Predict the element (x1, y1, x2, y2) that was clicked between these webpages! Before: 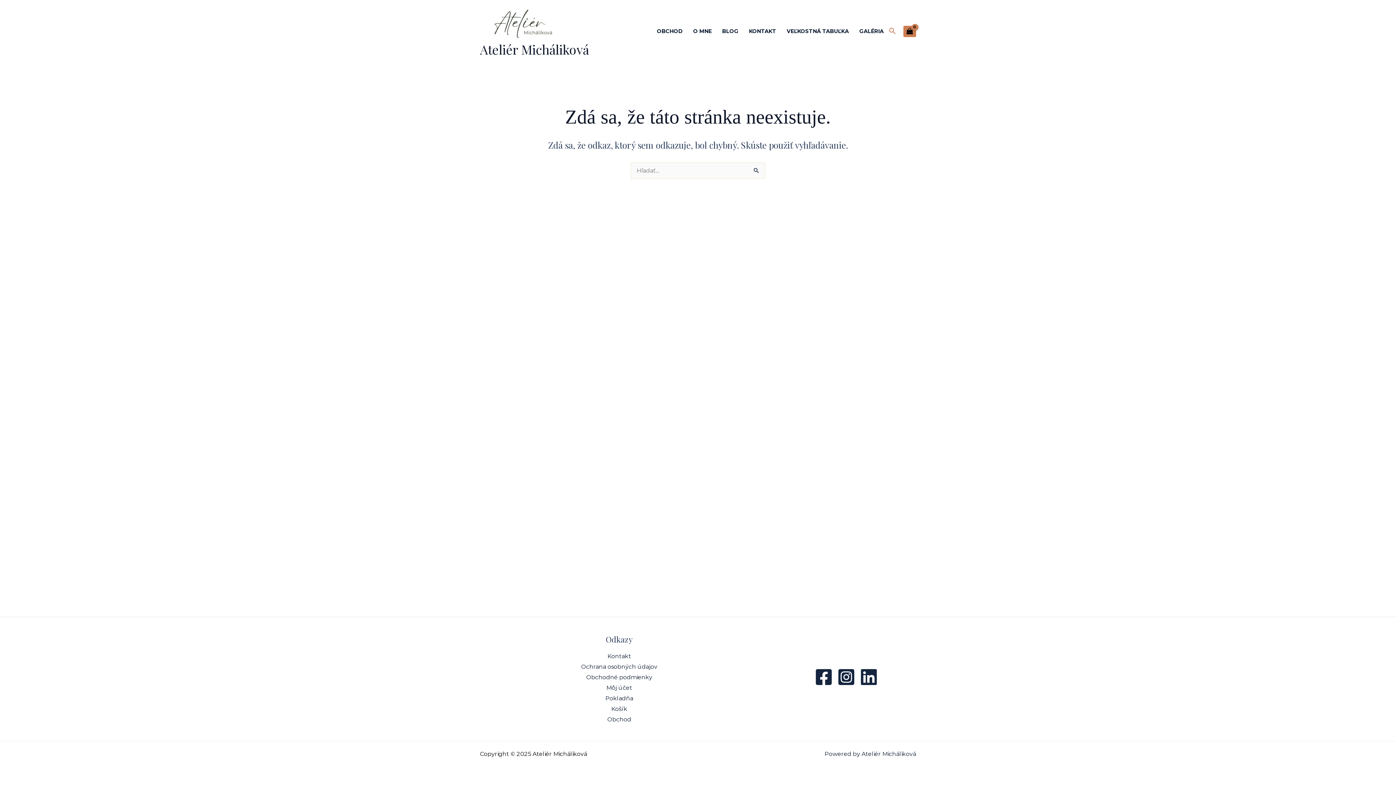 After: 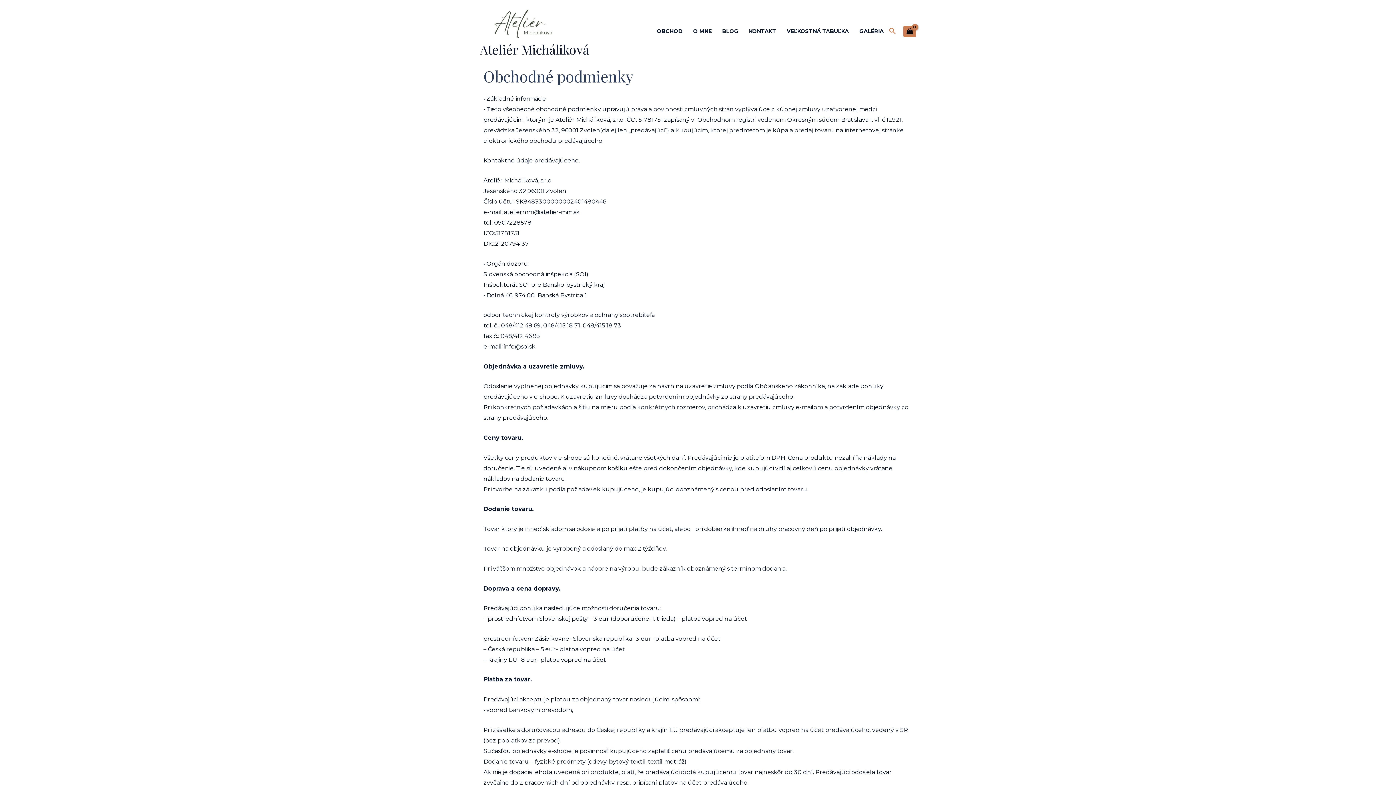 Action: bbox: (586, 674, 652, 681) label: Obchodné podmienky